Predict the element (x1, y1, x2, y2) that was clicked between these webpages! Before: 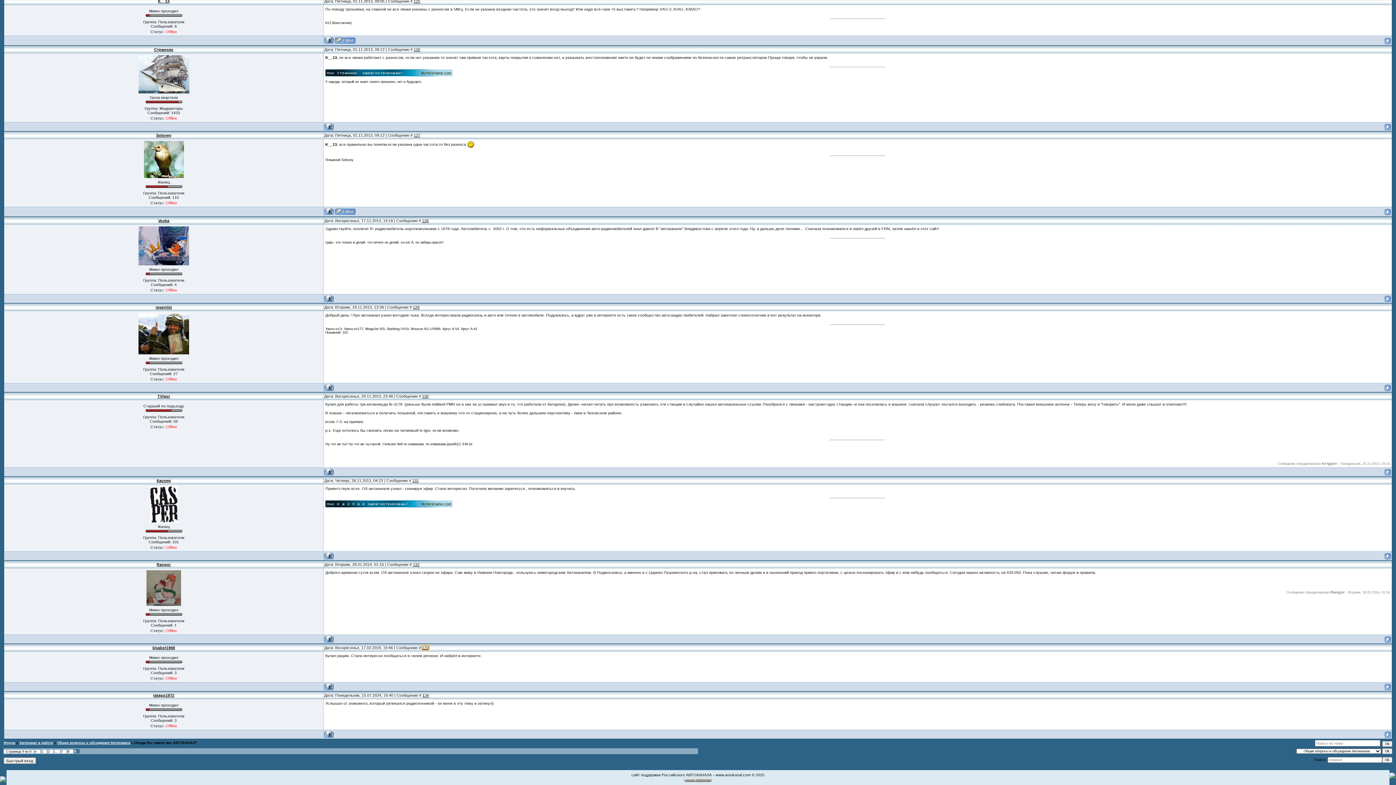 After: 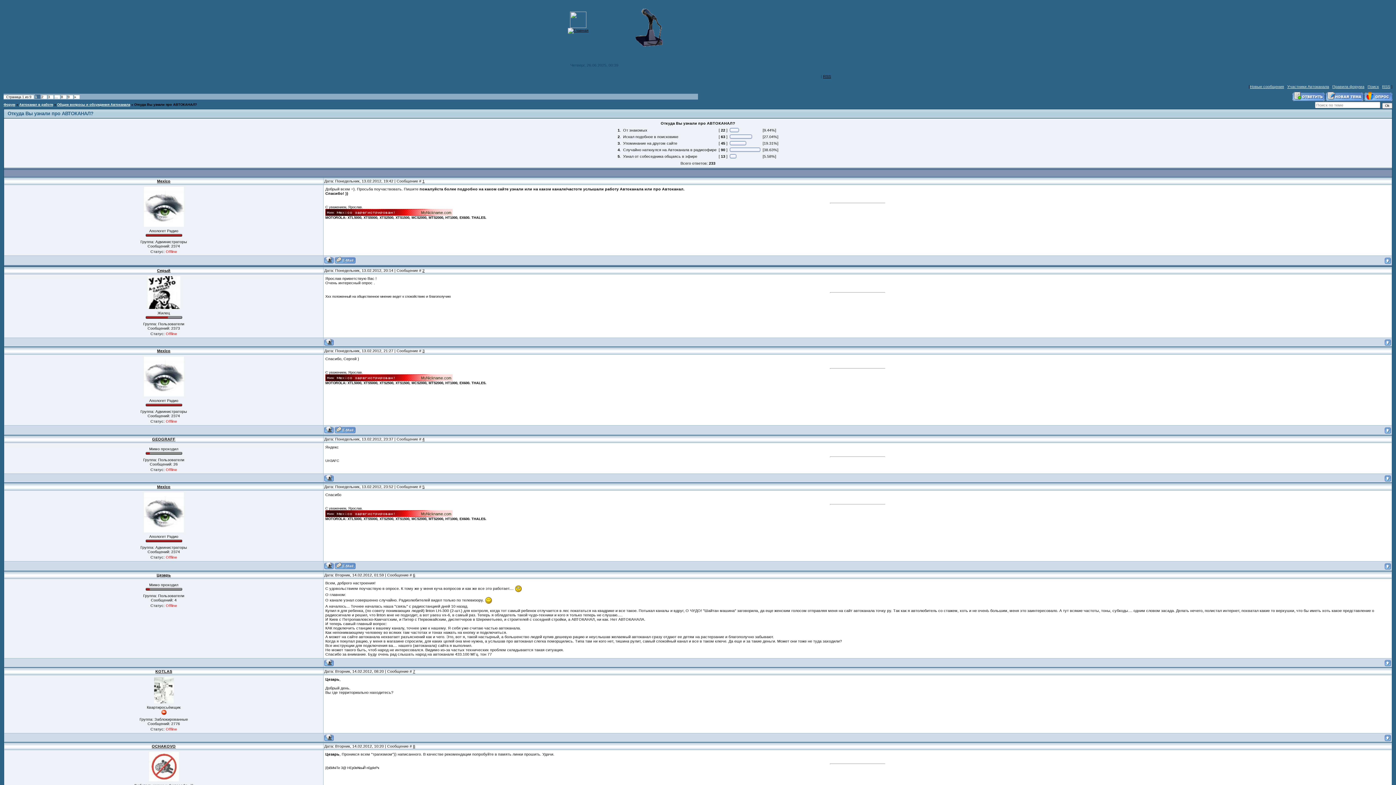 Action: bbox: (134, 741, 197, 745) label: Откуда Вы узнали про АВТОКАНАЛ?